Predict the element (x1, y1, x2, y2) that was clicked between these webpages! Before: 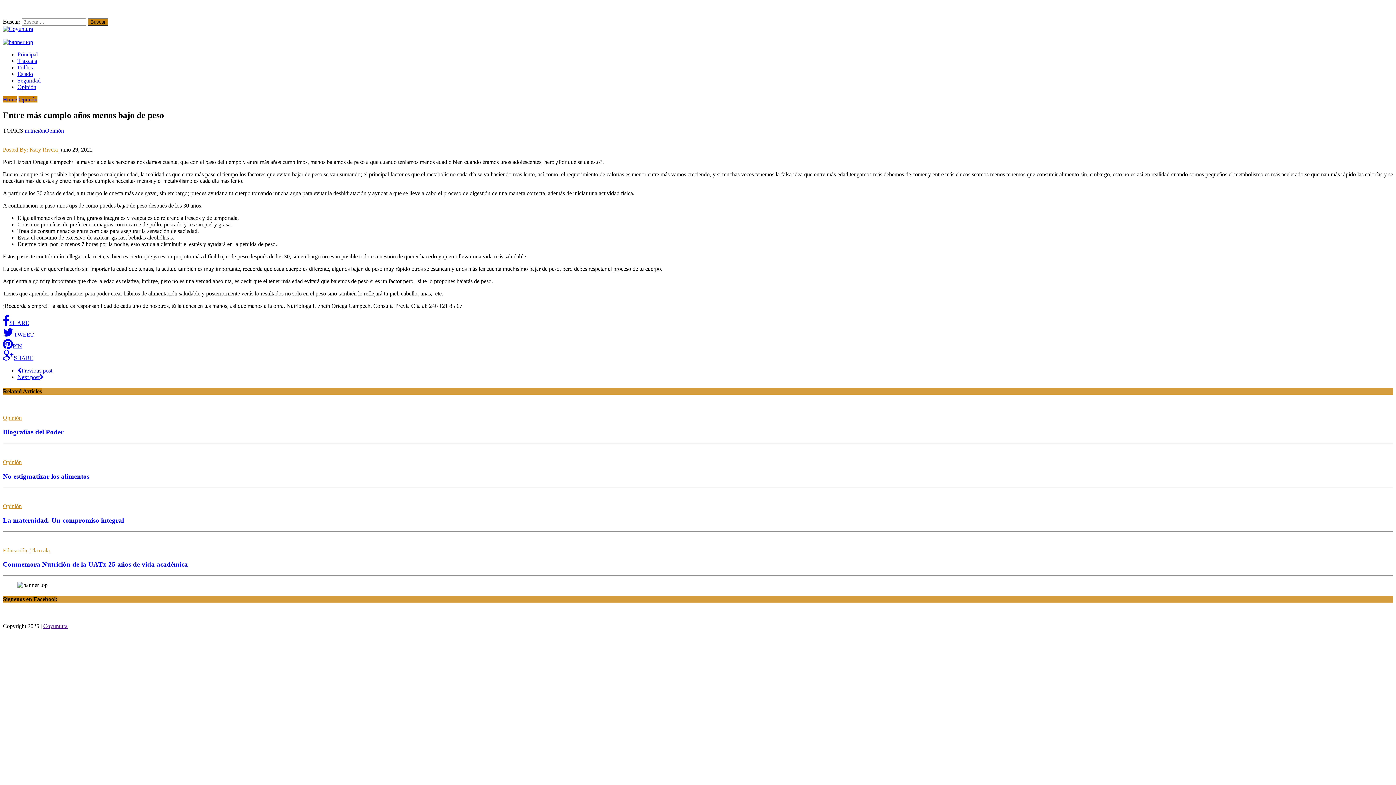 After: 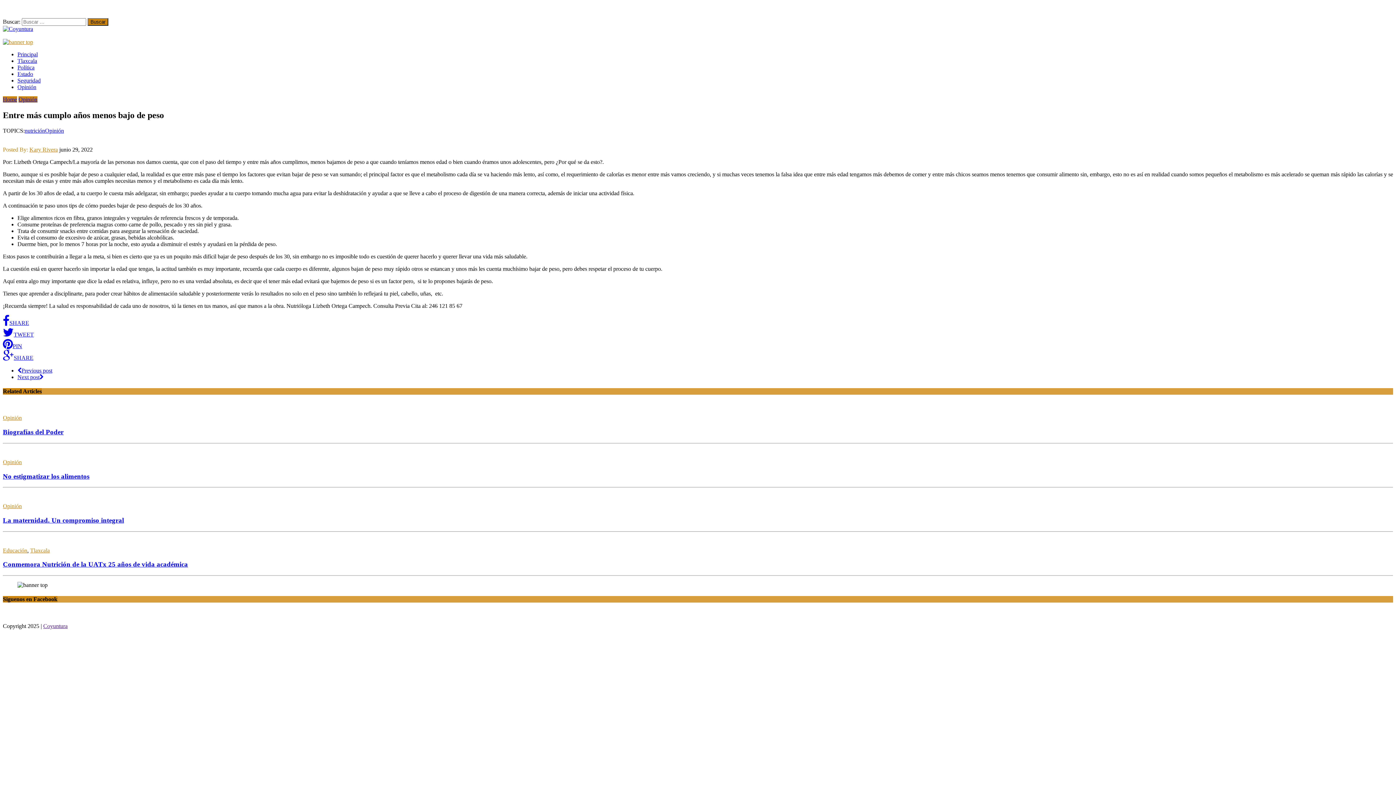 Action: bbox: (2, 38, 33, 45) label: 
